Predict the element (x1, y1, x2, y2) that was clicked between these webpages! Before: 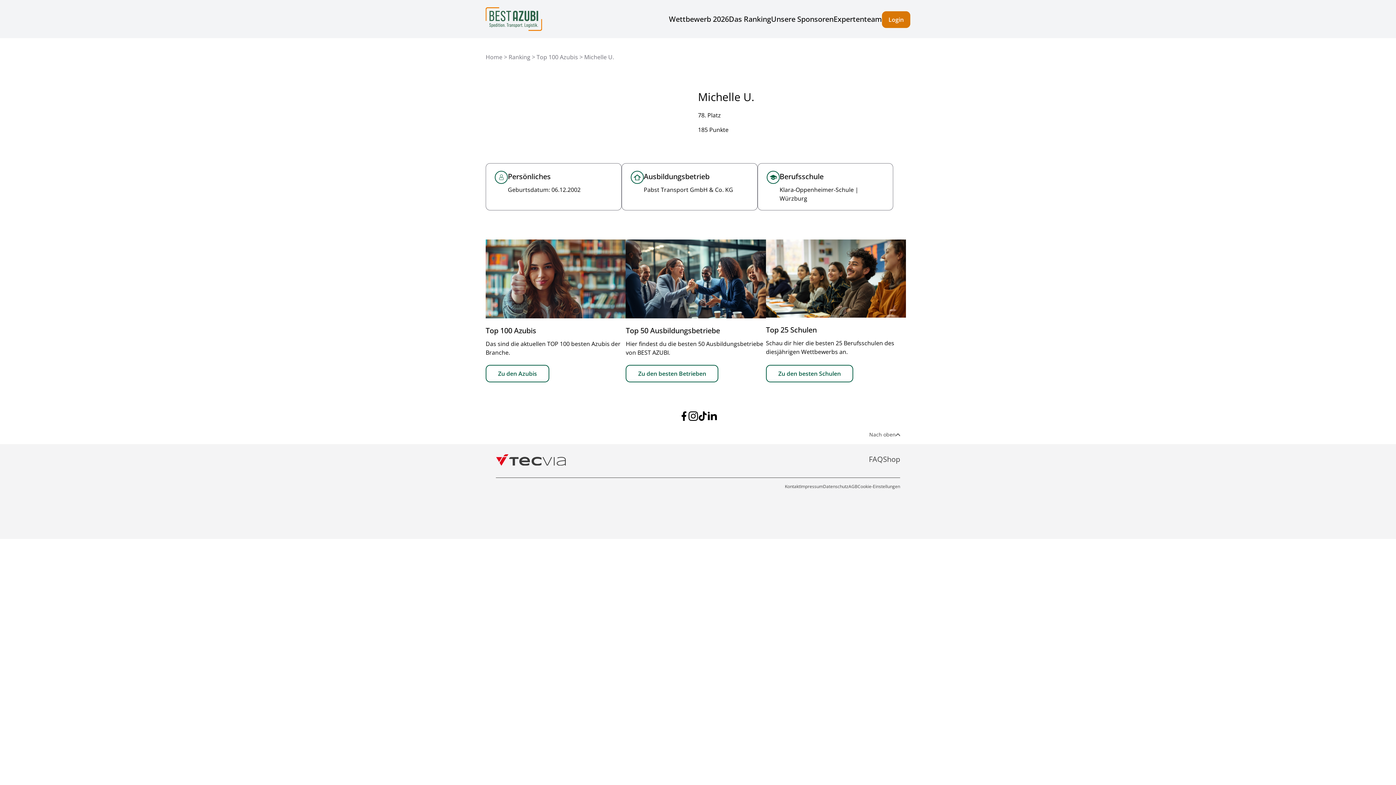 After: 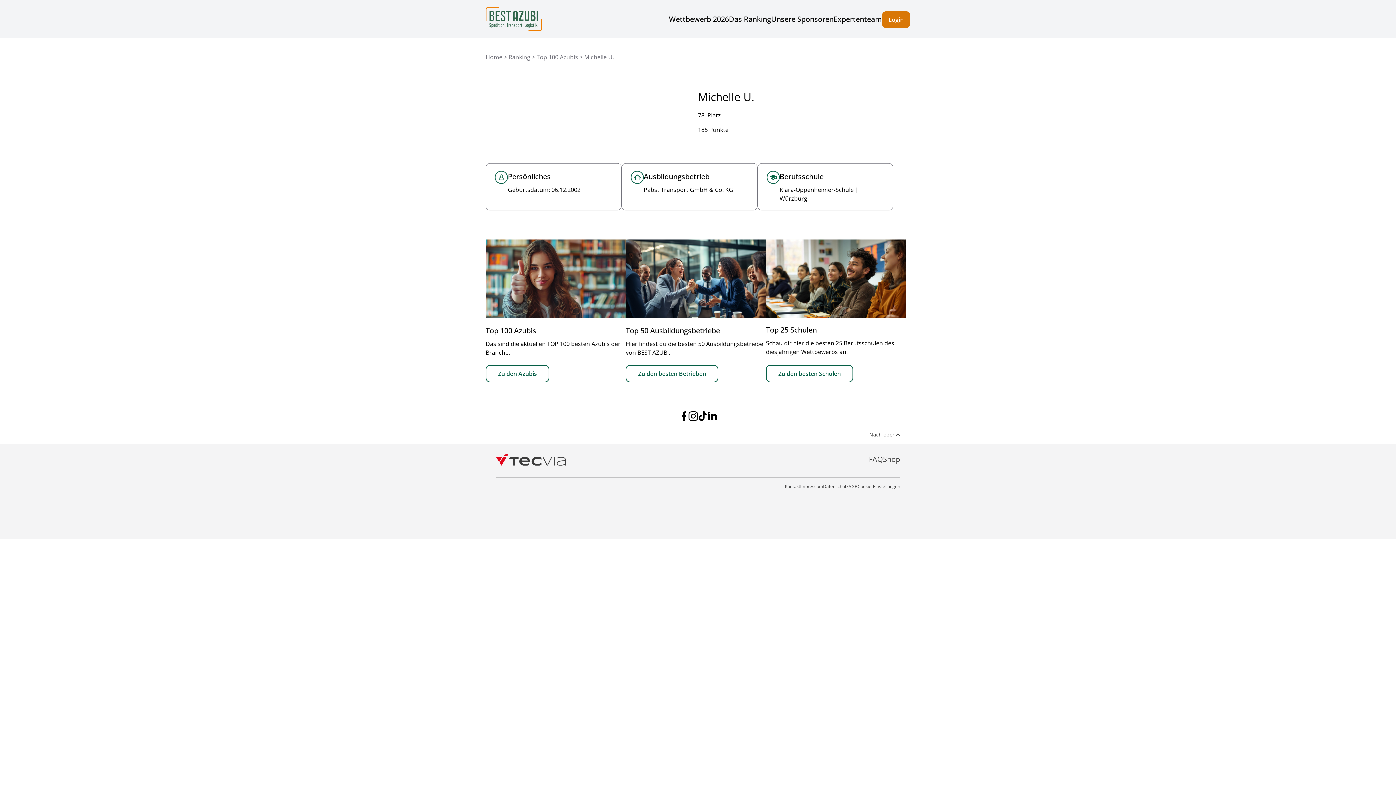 Action: bbox: (688, 411, 698, 421)